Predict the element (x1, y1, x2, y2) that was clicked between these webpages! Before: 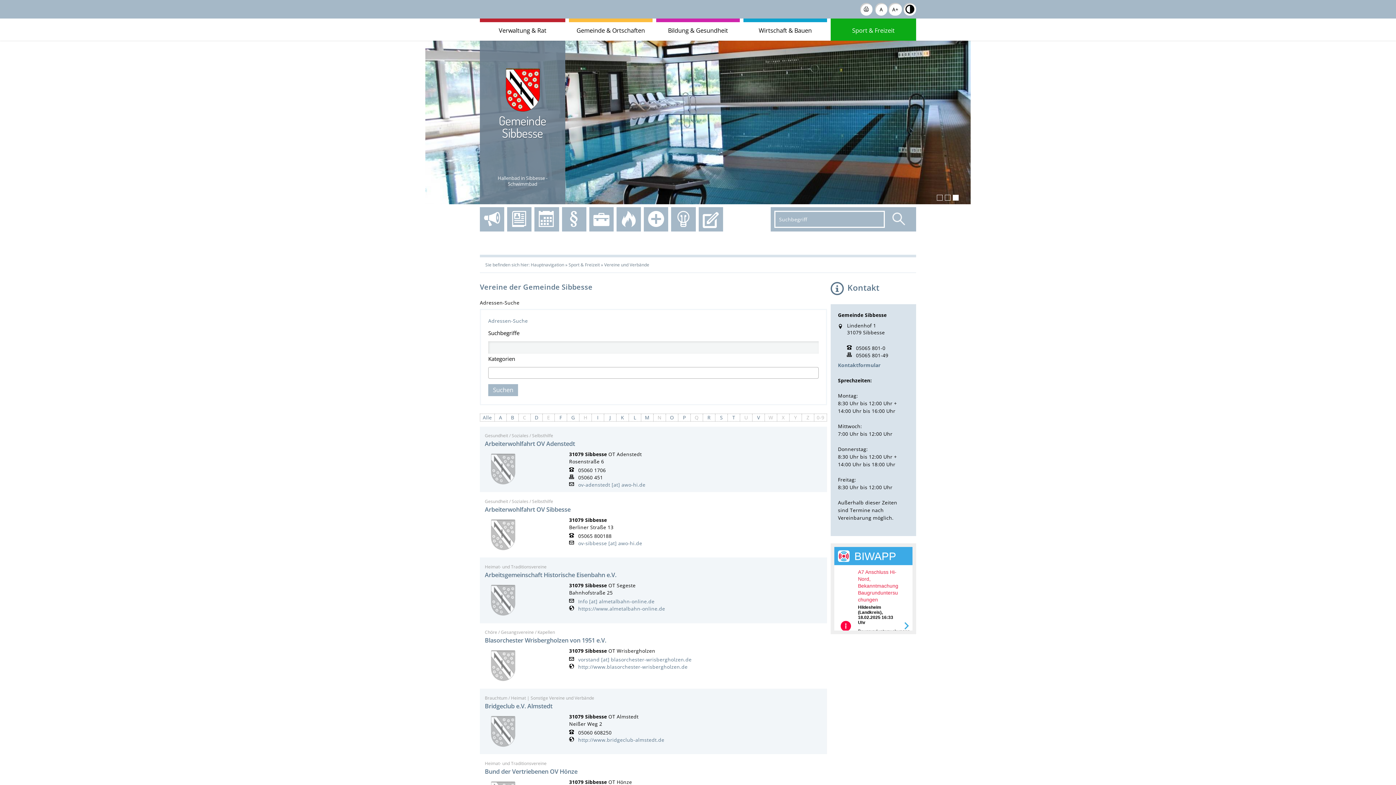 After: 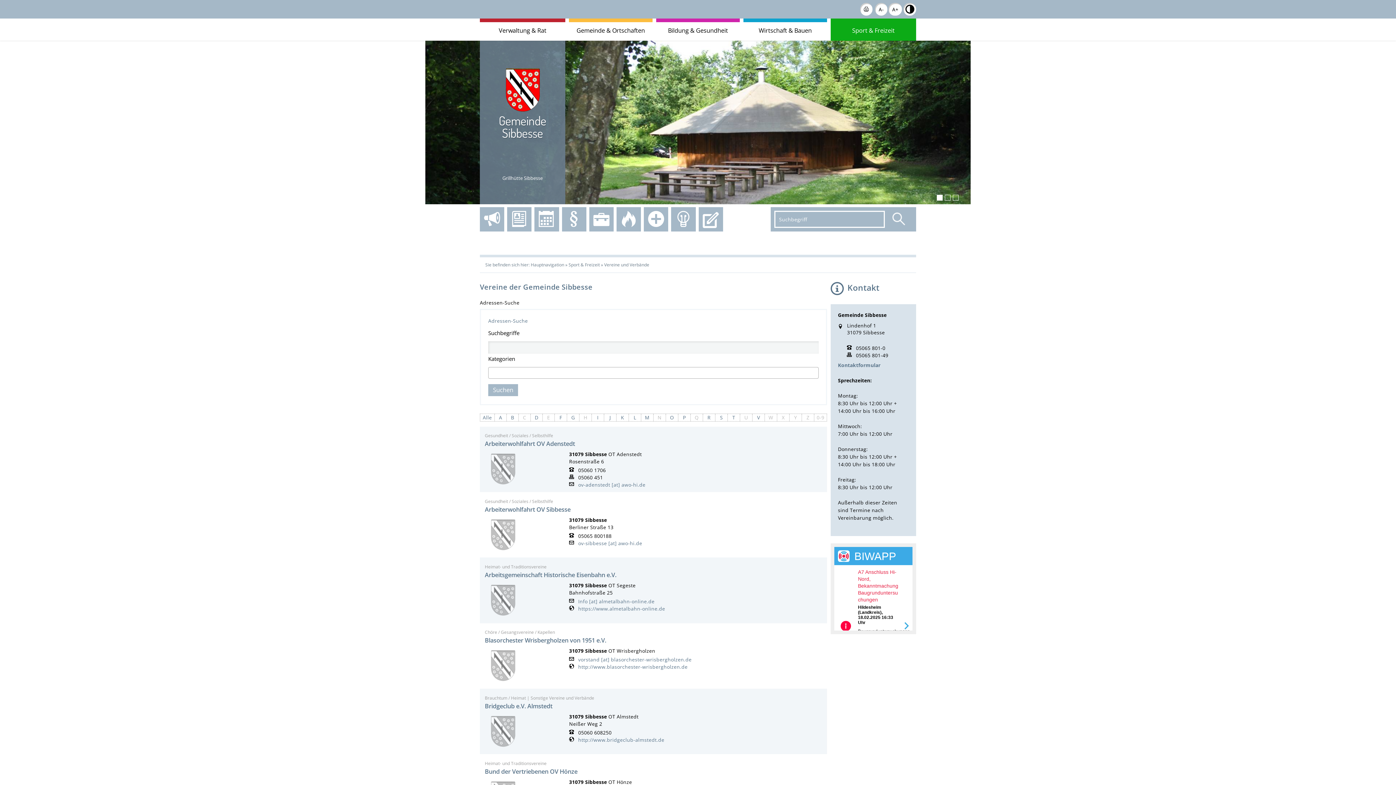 Action: bbox: (604, 261, 649, 267) label: Vereine und Verbände